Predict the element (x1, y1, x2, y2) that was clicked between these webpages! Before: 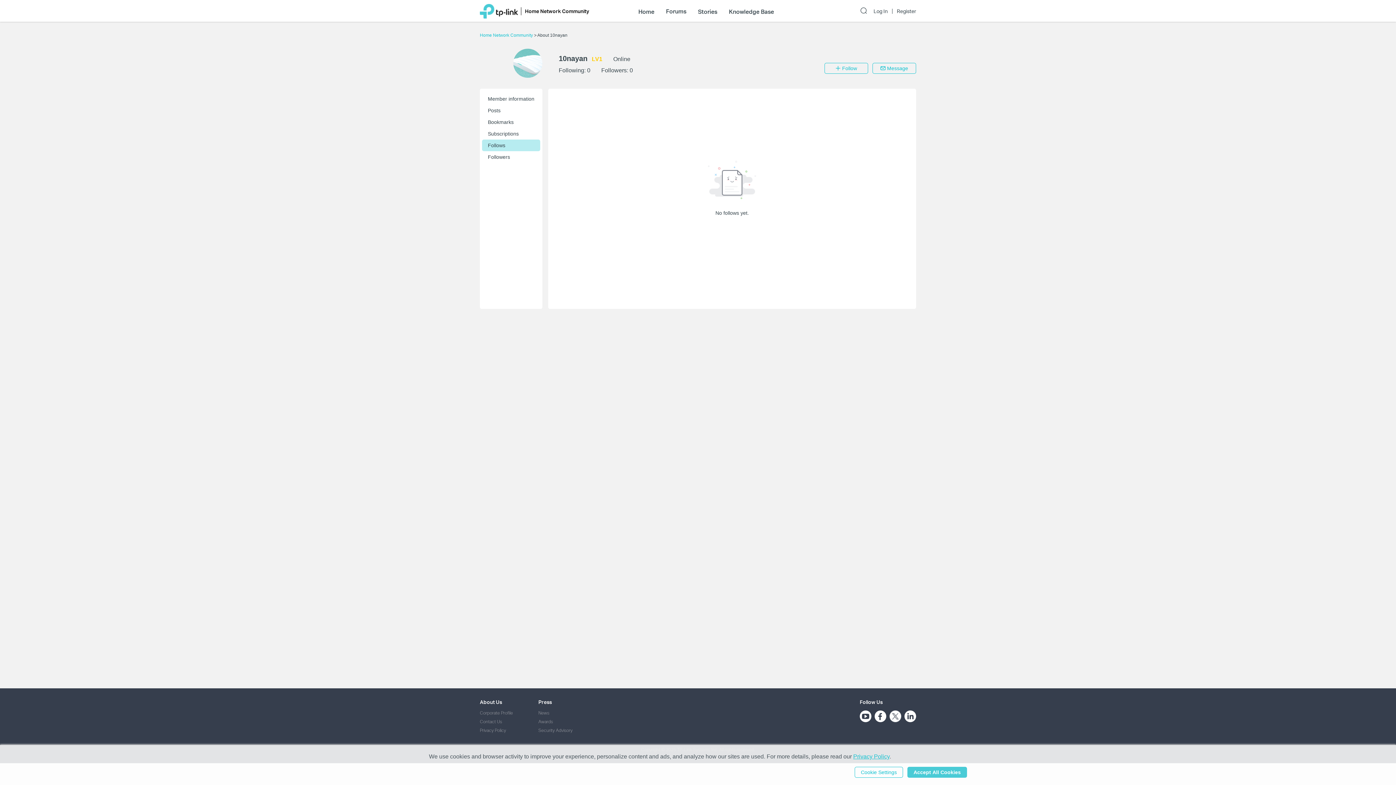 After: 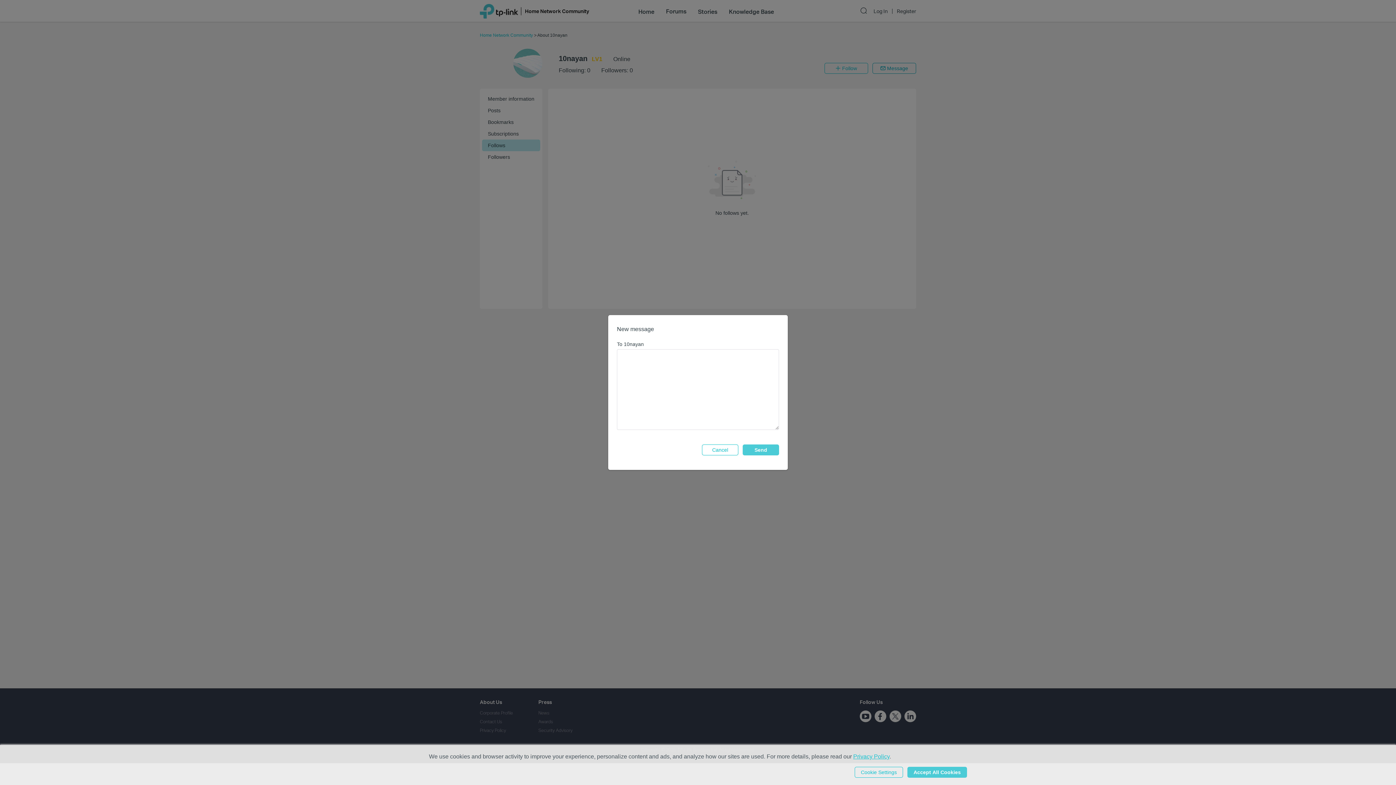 Action: bbox: (872, 62, 916, 73) label:  Message